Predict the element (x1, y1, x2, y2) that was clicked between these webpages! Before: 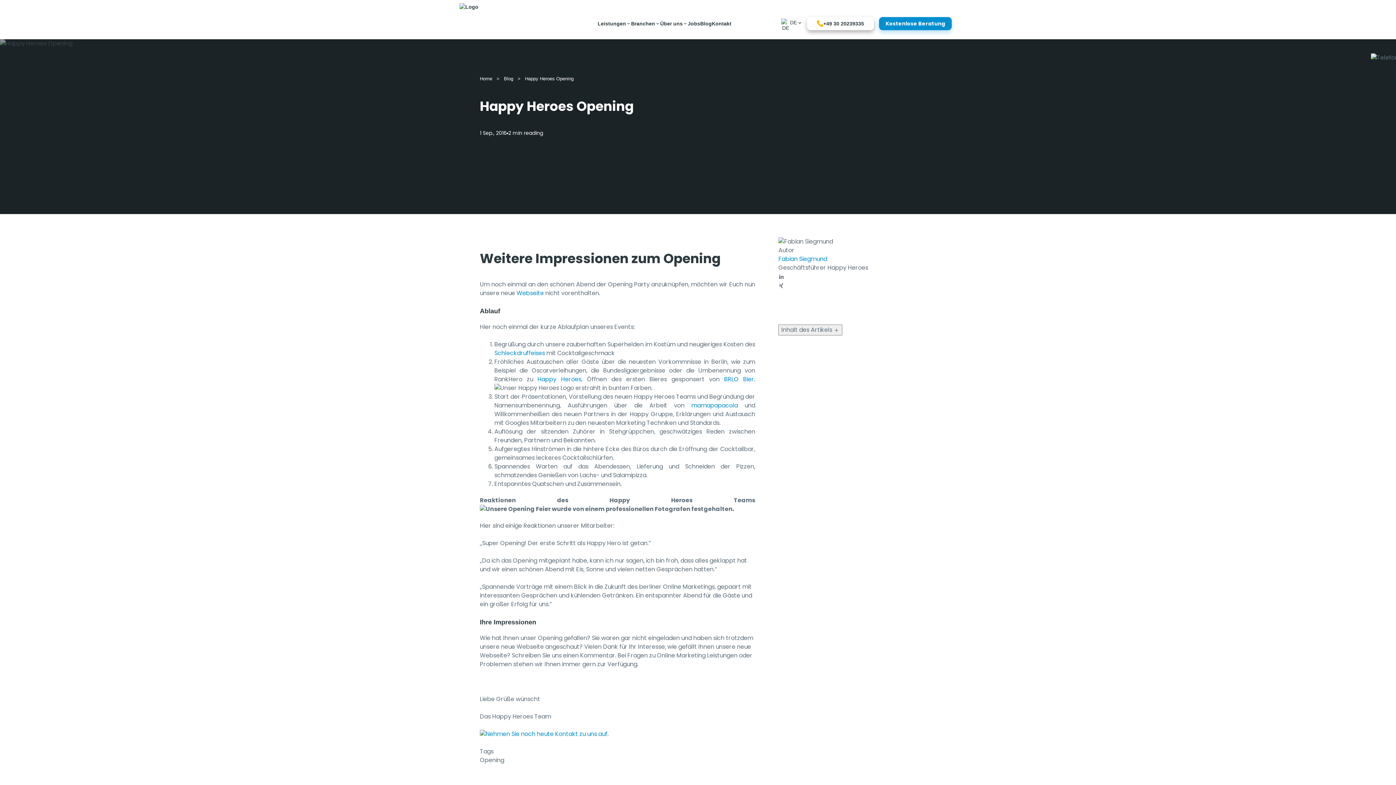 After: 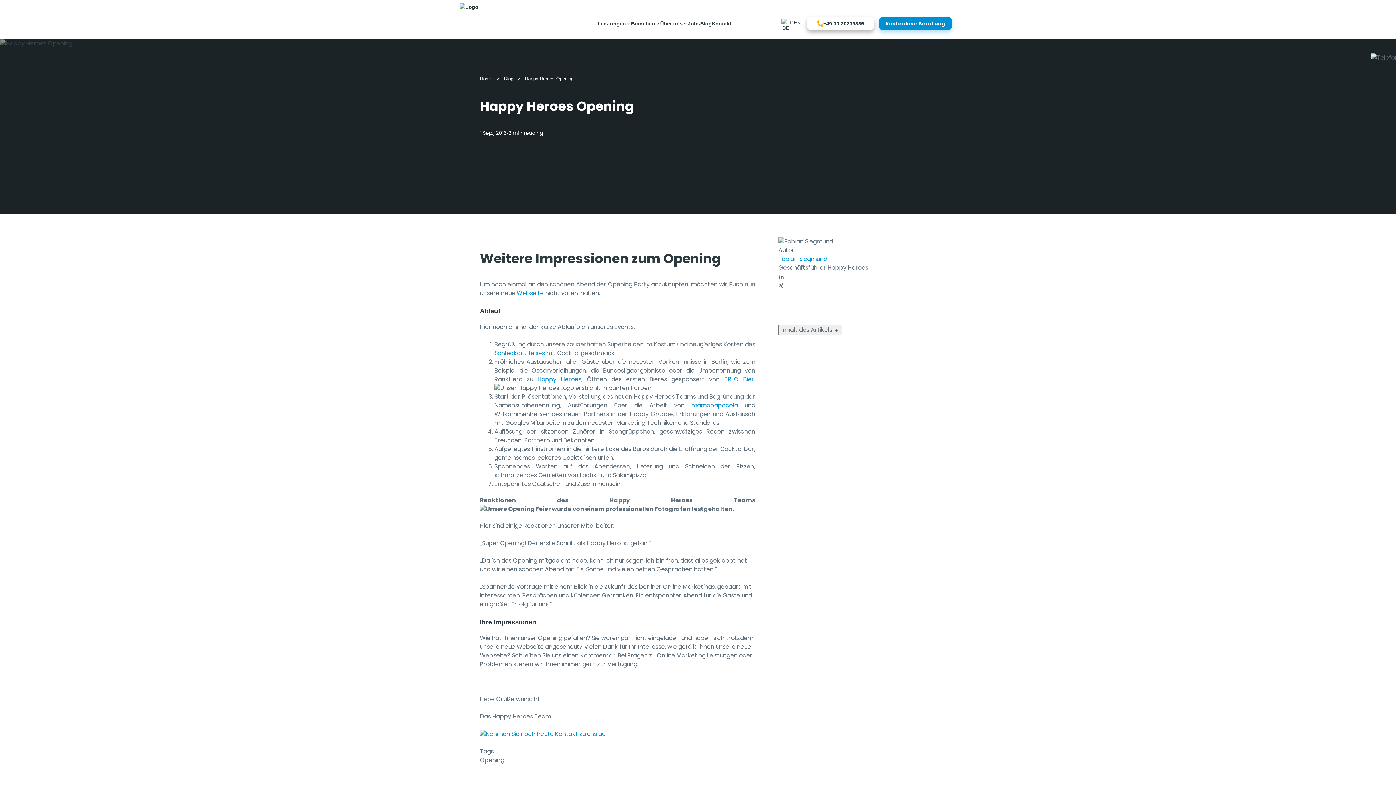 Action: label: Xing bbox: (778, 281, 784, 289)